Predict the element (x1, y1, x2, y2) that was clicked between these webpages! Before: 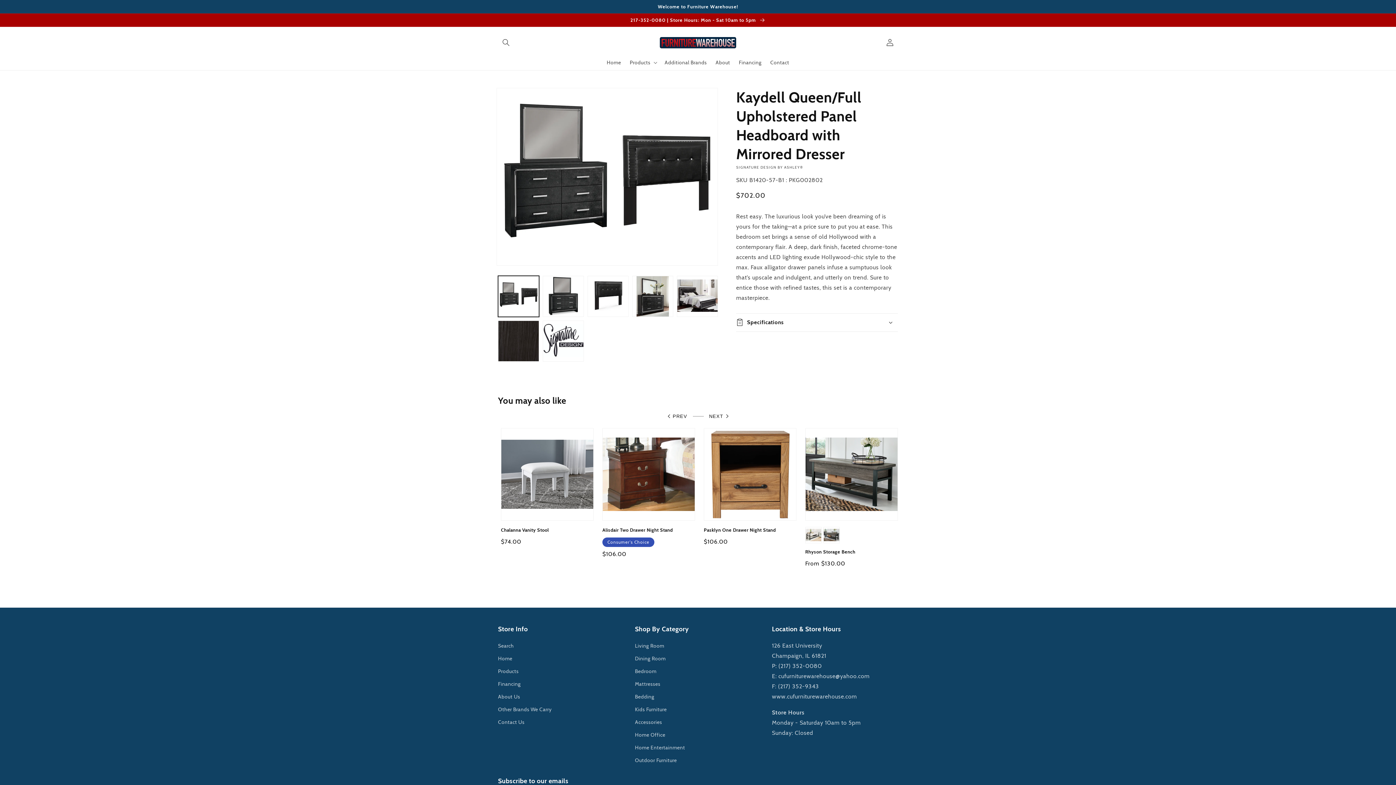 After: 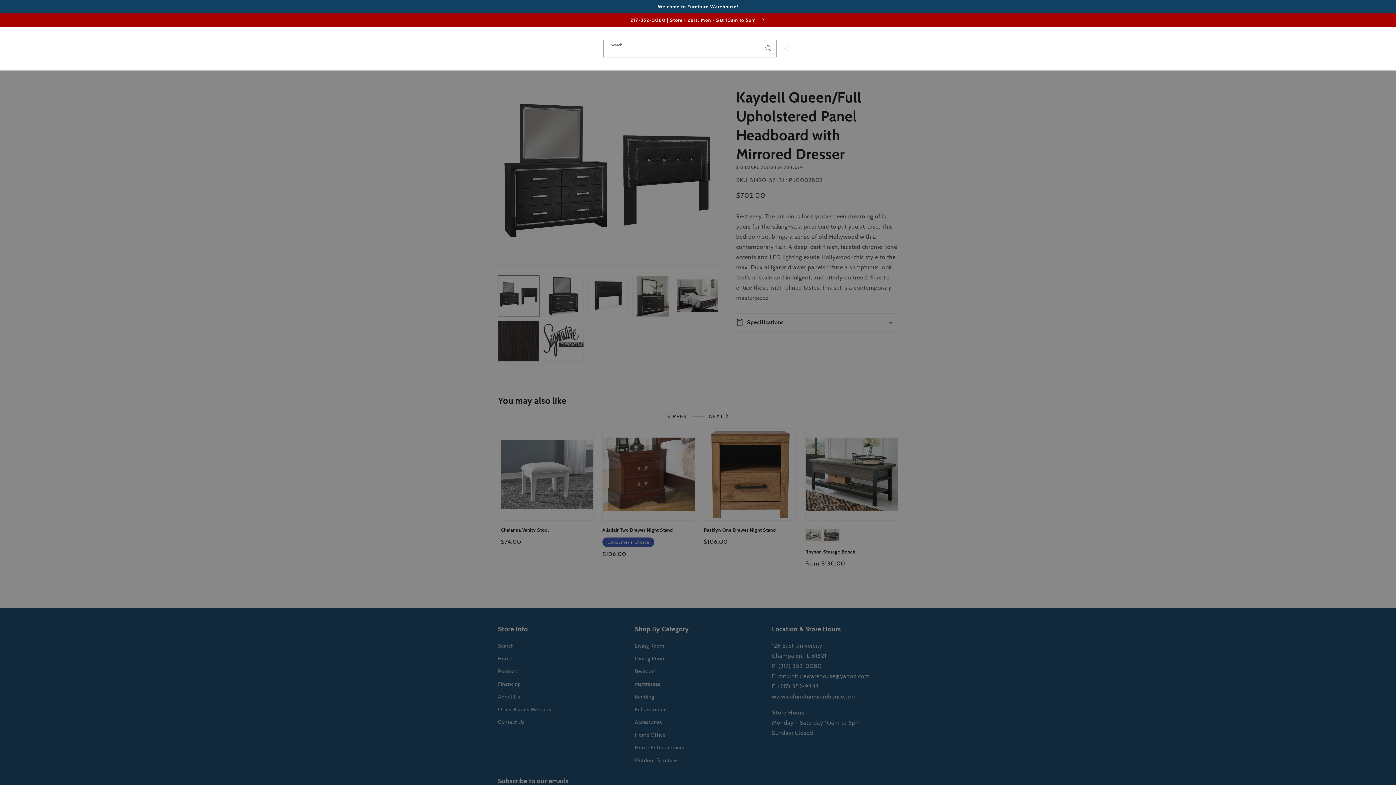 Action: bbox: (498, 34, 514, 50) label: Search